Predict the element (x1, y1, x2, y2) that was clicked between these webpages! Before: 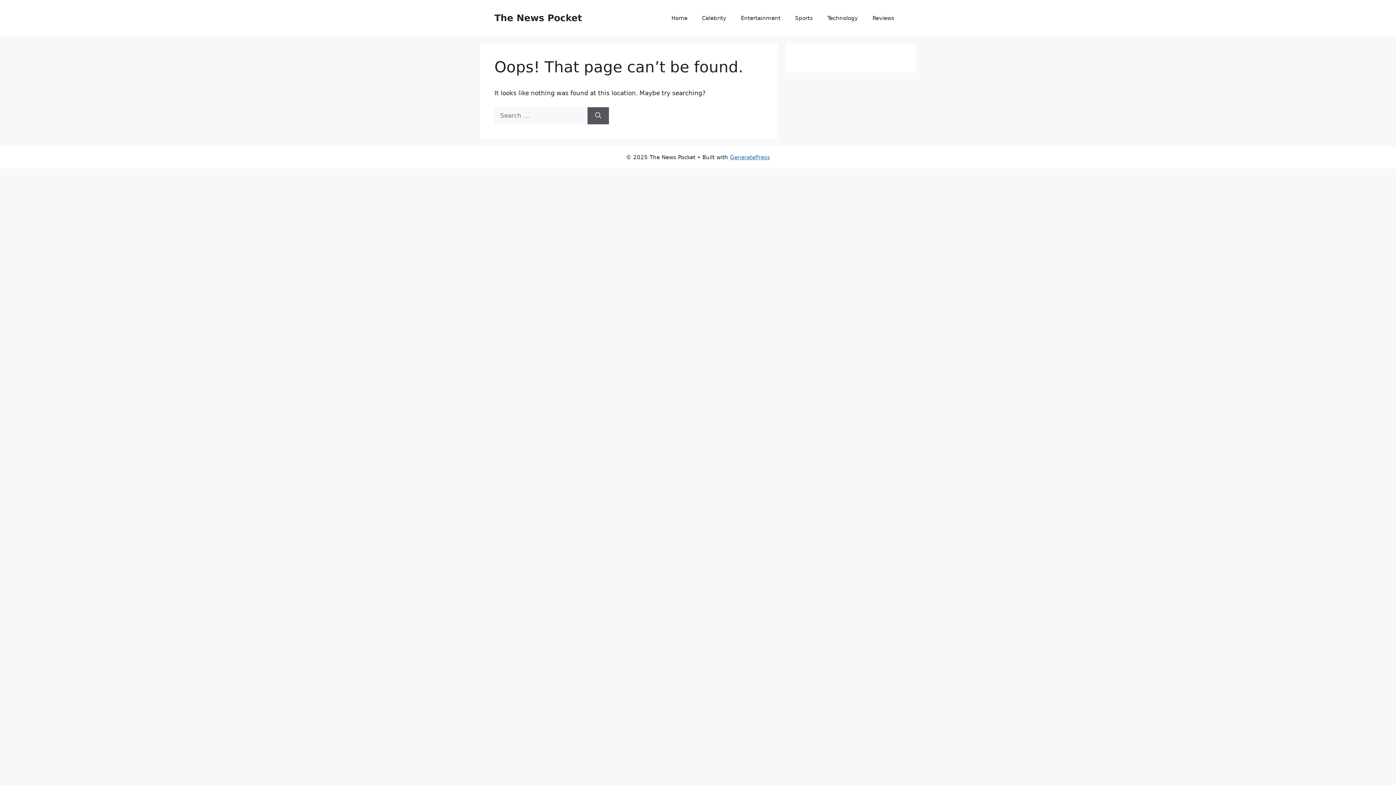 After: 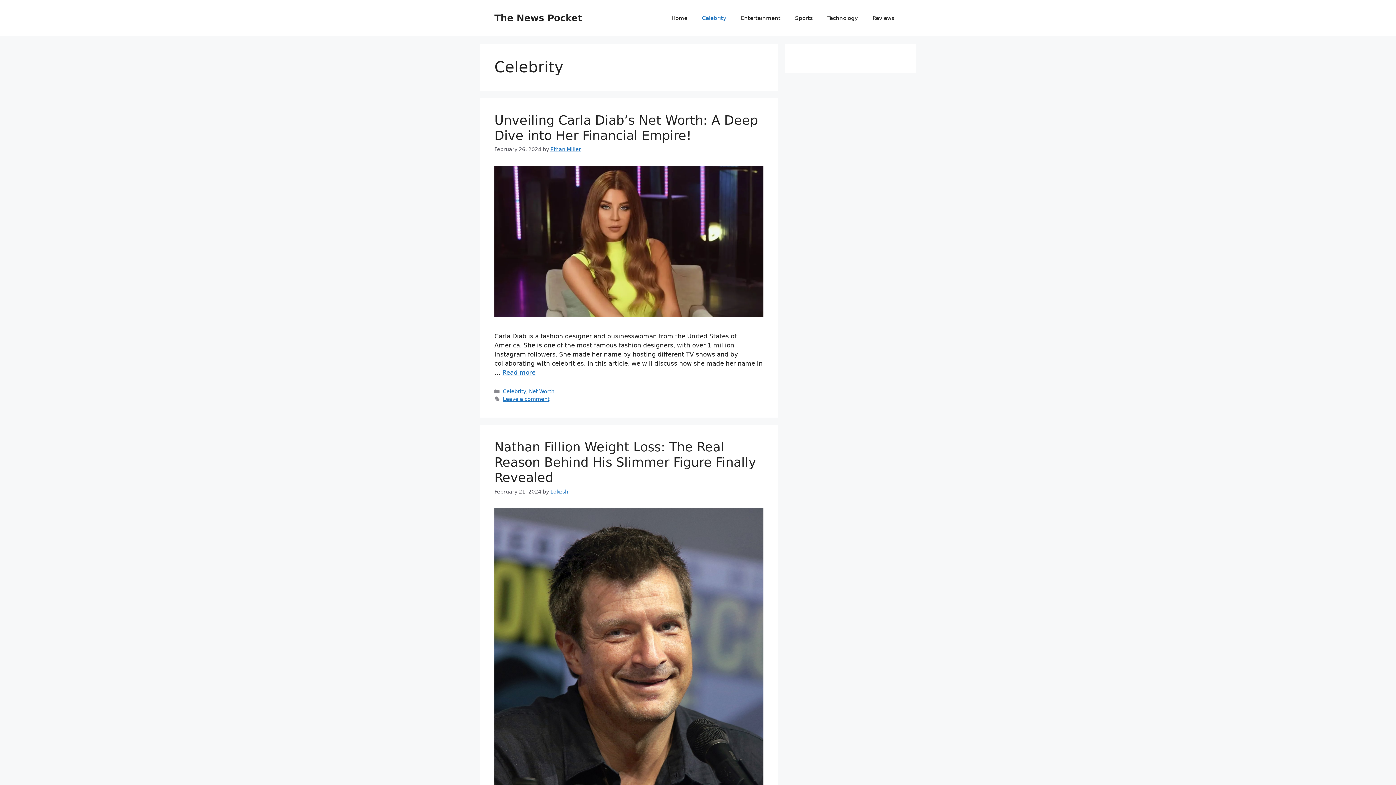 Action: bbox: (694, 7, 733, 29) label: Celebrity